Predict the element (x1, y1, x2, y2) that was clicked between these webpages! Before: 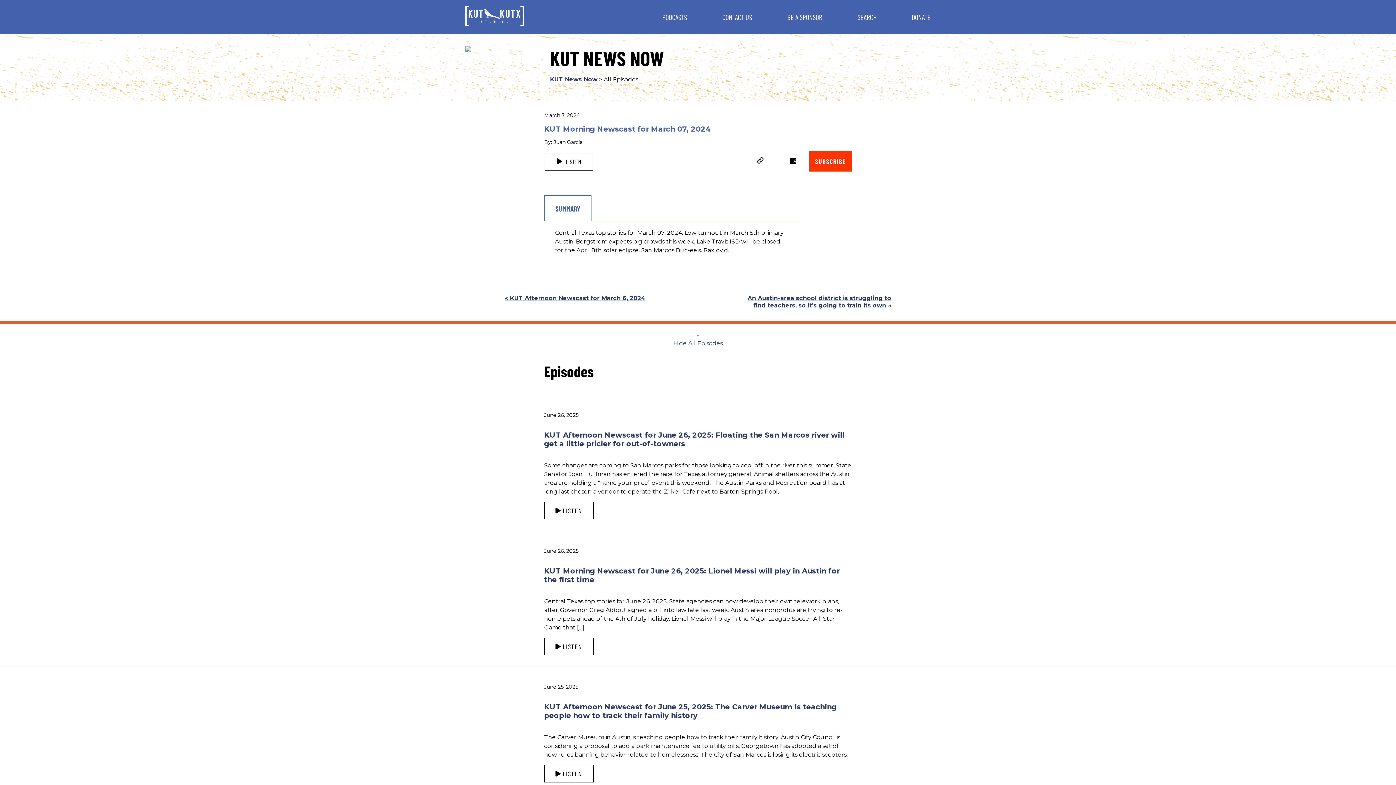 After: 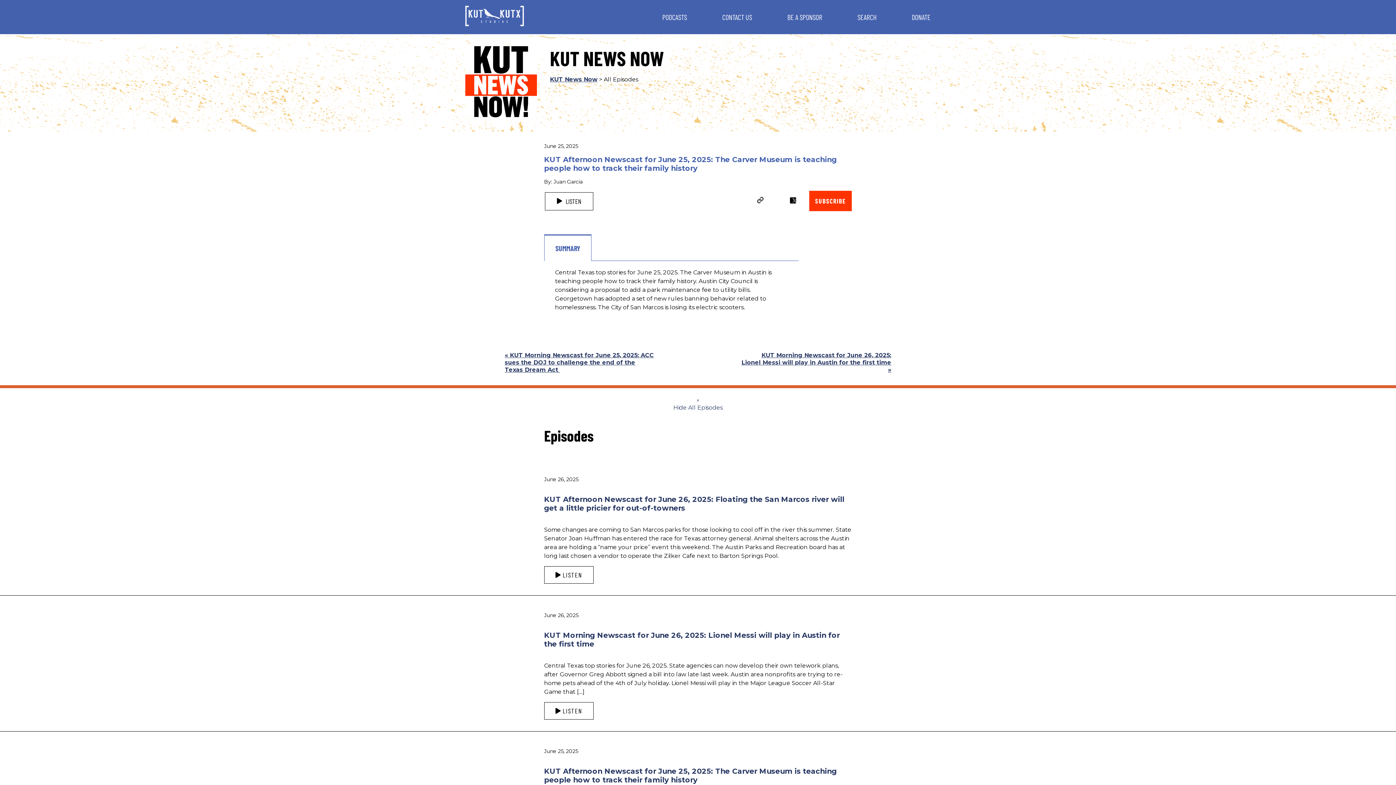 Action: bbox: (544, 702, 837, 720) label: KUT Afternoon Newscast for June 25, 2025: The Carver Museum is teaching people how to track their family history